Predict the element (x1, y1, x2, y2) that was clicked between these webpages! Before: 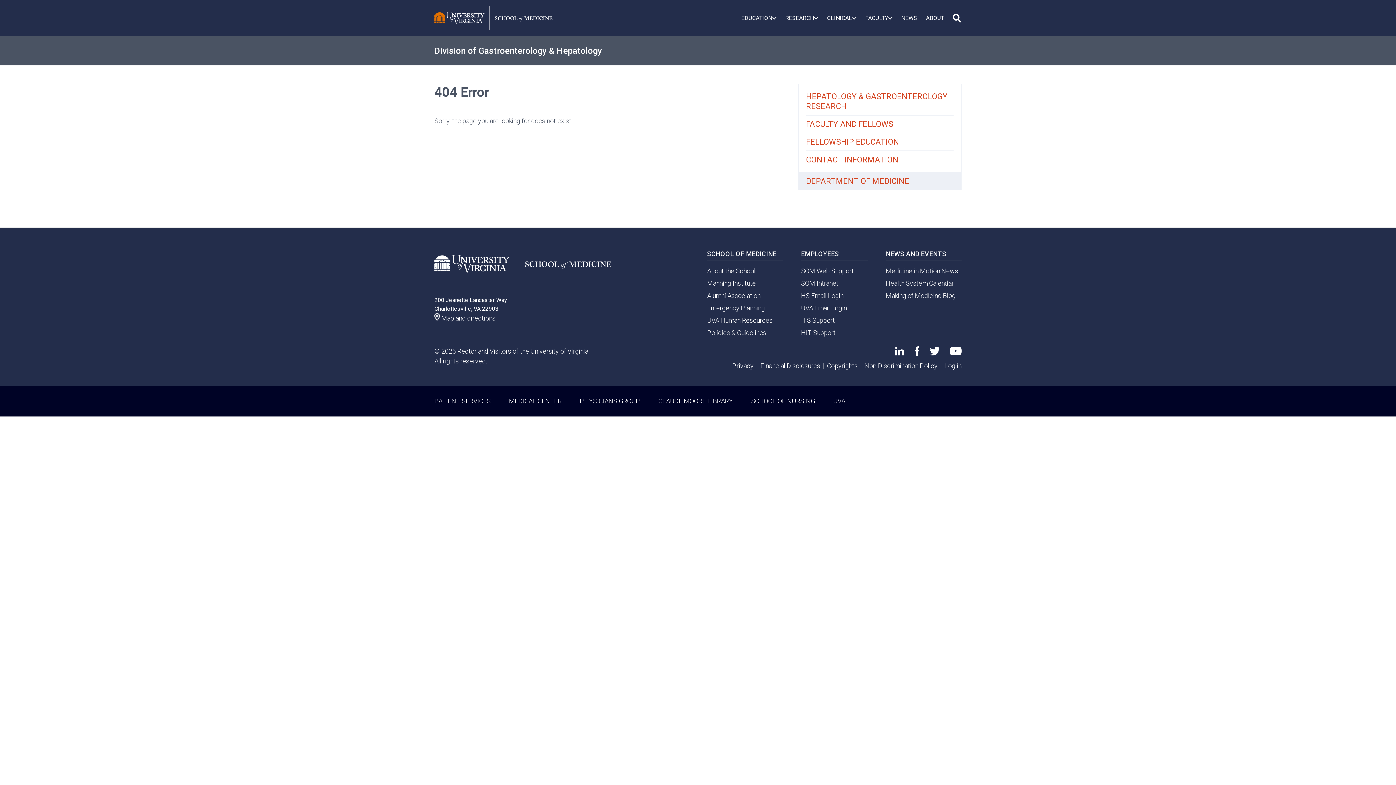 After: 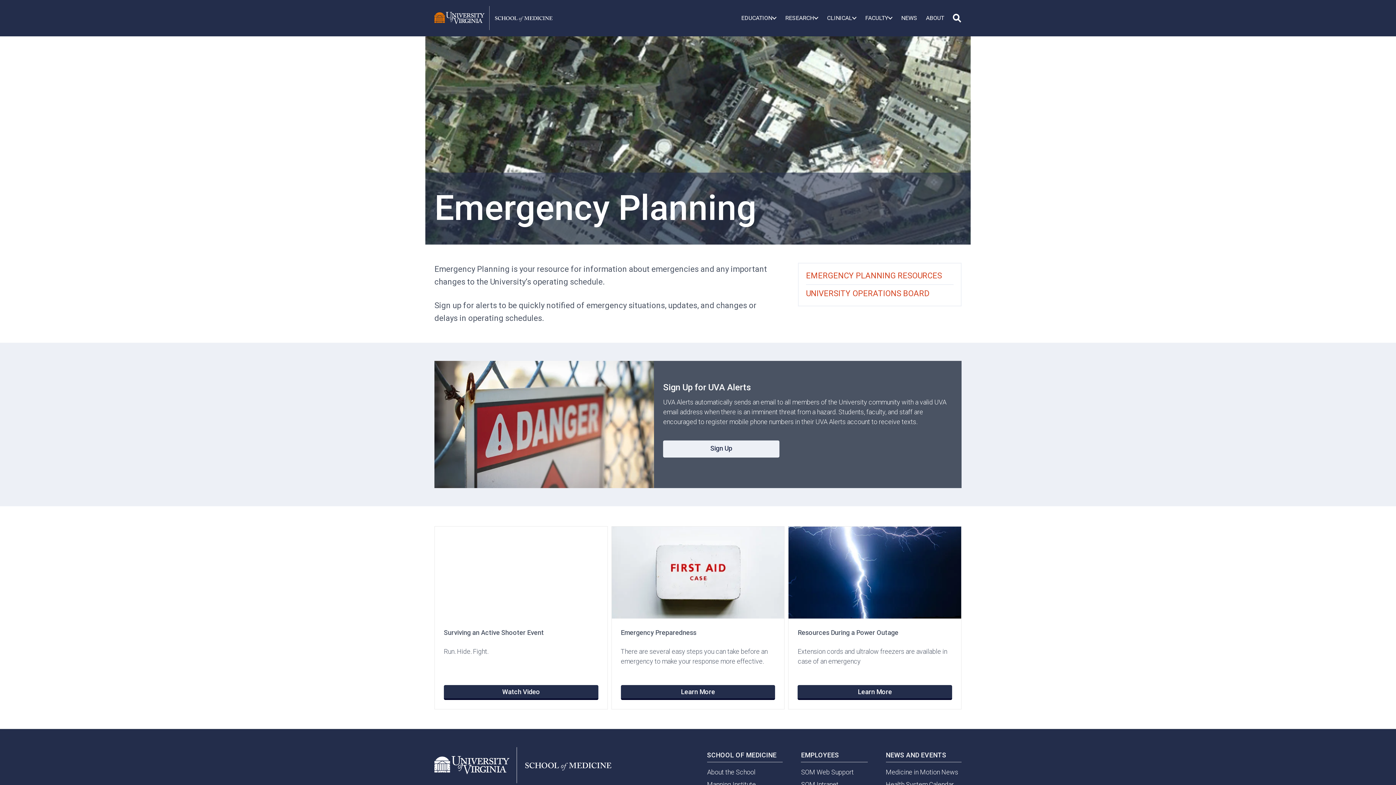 Action: bbox: (707, 304, 765, 311) label: Emergency Planning